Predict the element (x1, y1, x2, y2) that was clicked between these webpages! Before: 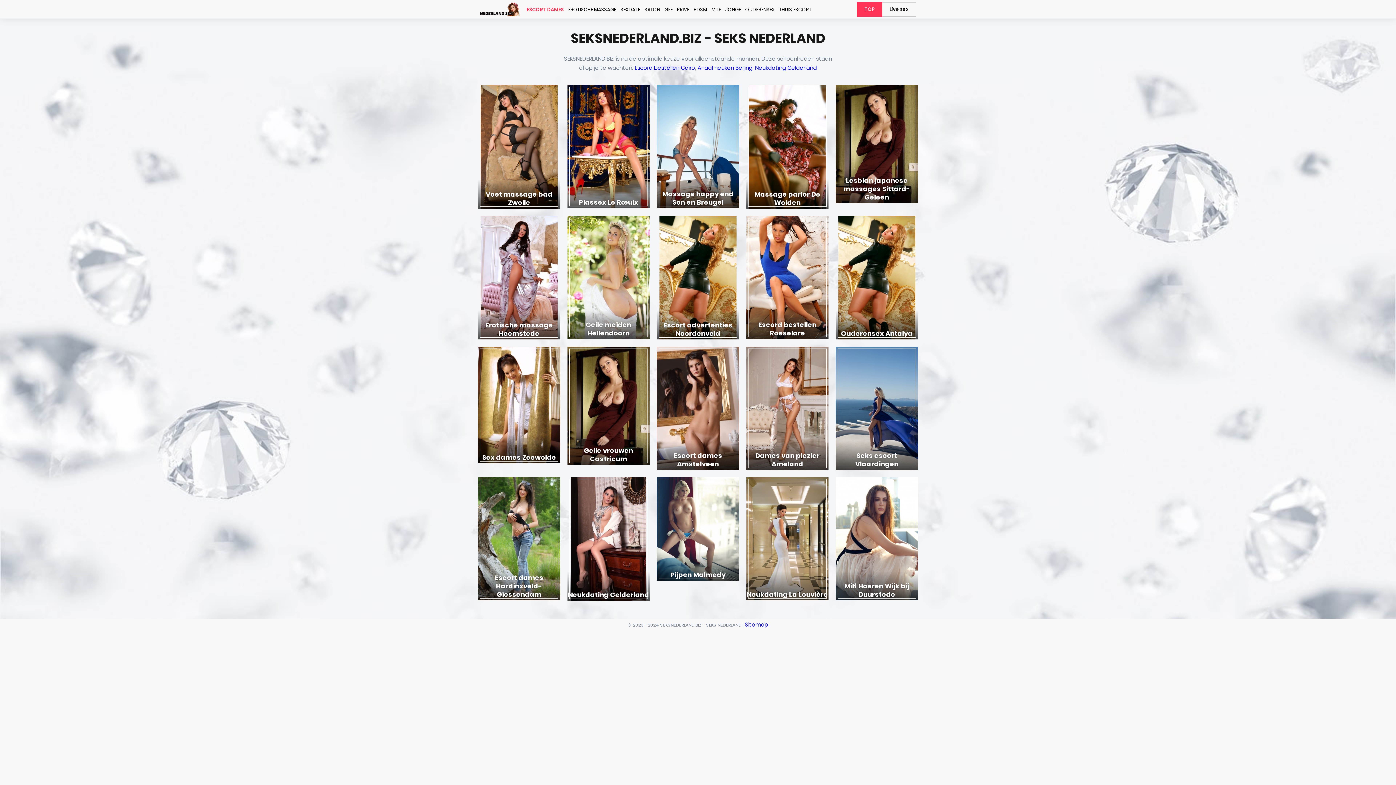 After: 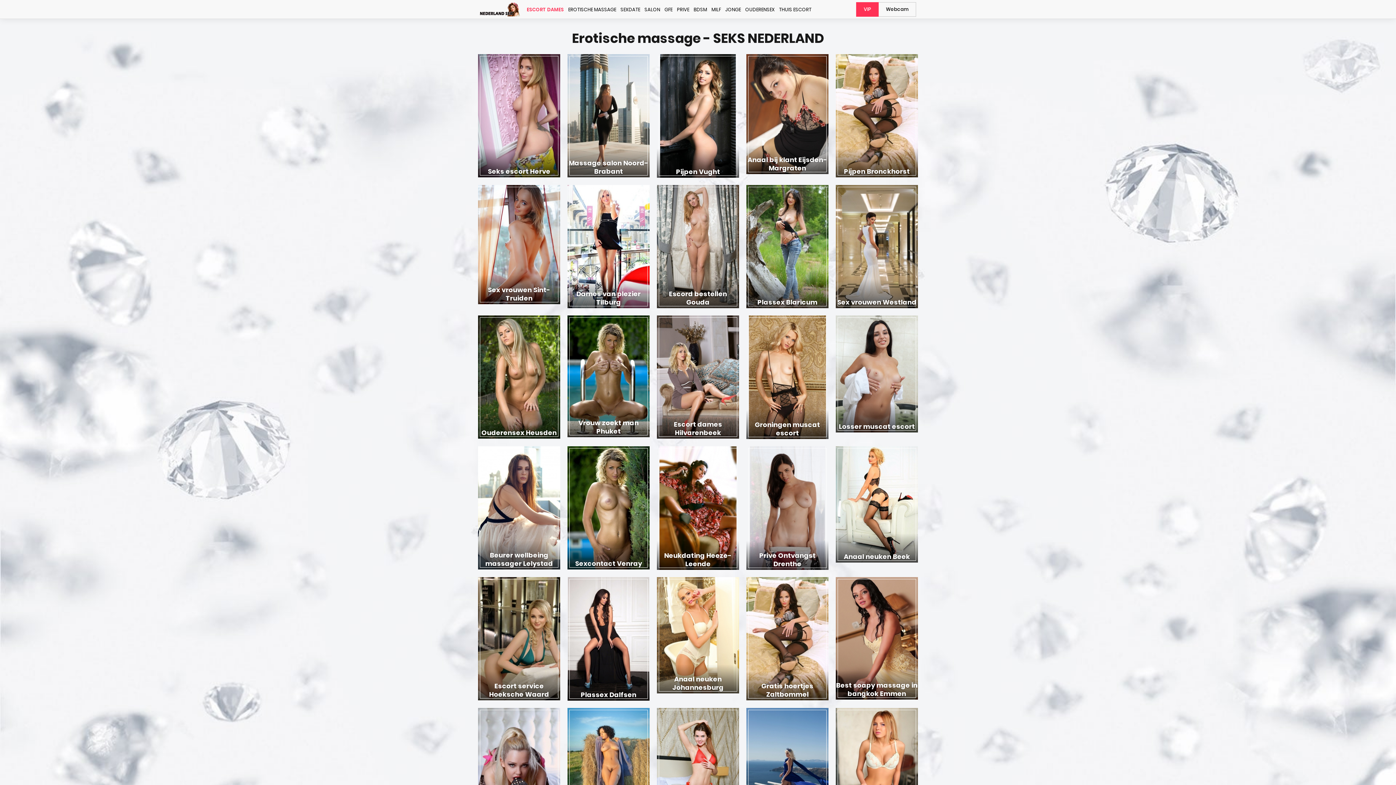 Action: label: EROTISCHE MASSAGE bbox: (568, 0, 616, 18)